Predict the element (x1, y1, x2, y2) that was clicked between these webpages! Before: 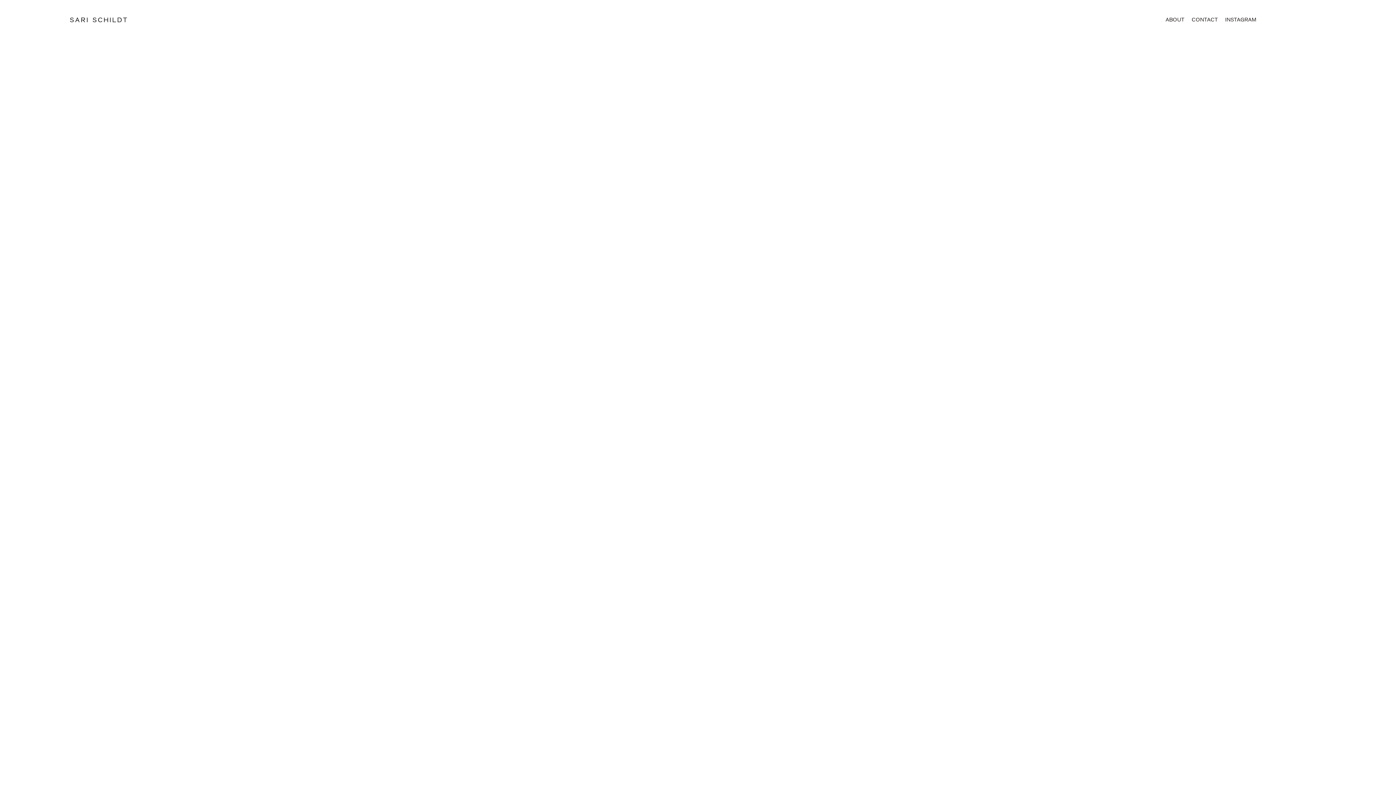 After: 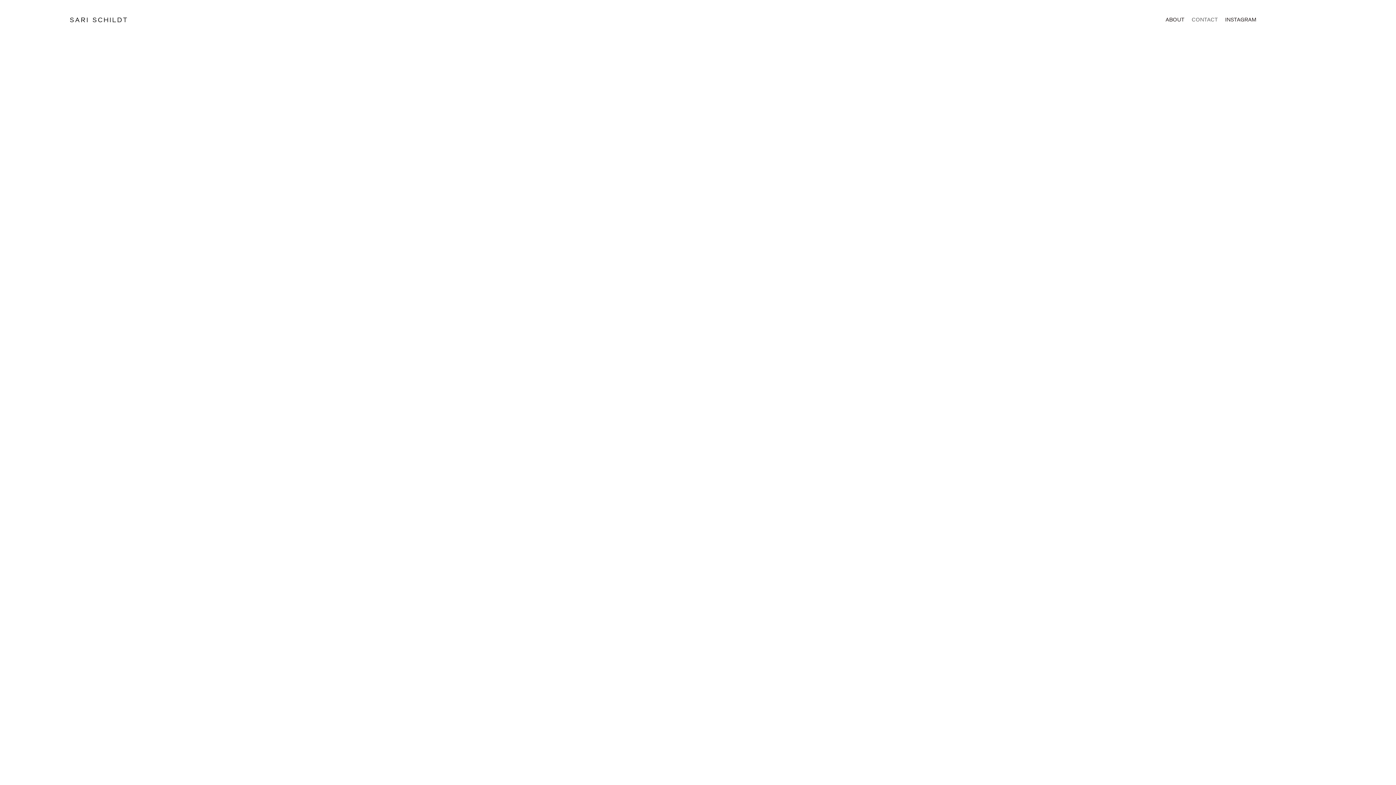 Action: label: contact bbox: (1192, 14, 1218, 23)